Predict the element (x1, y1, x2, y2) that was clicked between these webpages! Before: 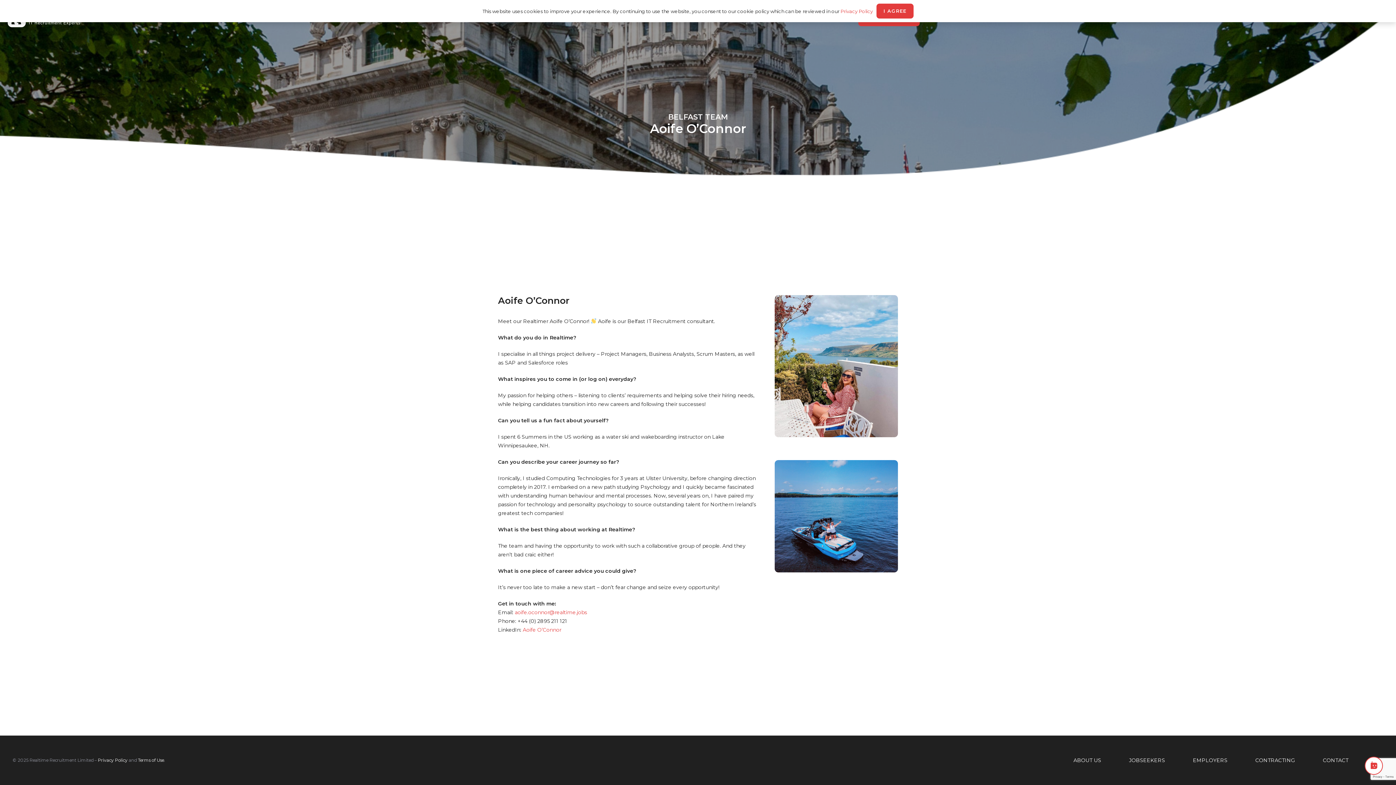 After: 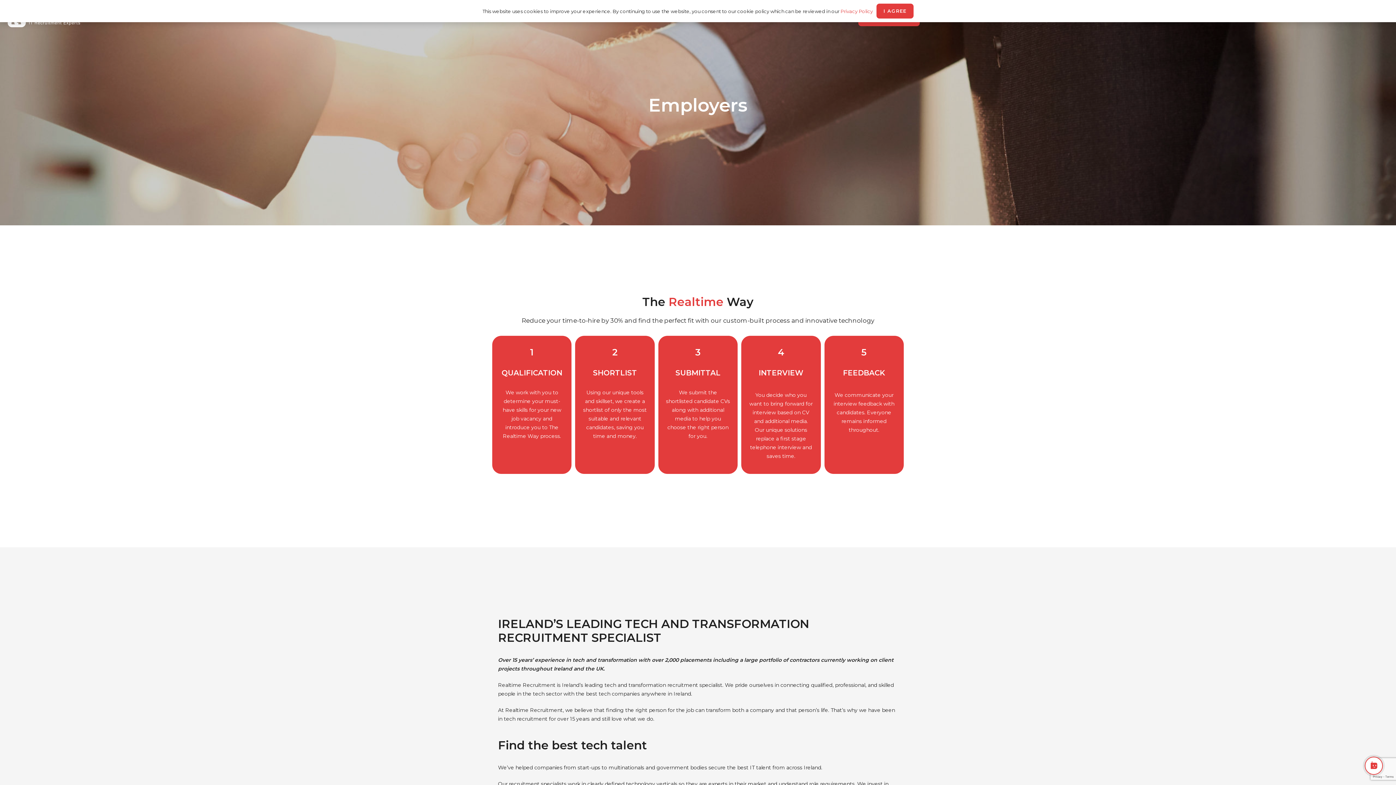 Action: label: EMPLOYERS bbox: (1193, 757, 1227, 764)